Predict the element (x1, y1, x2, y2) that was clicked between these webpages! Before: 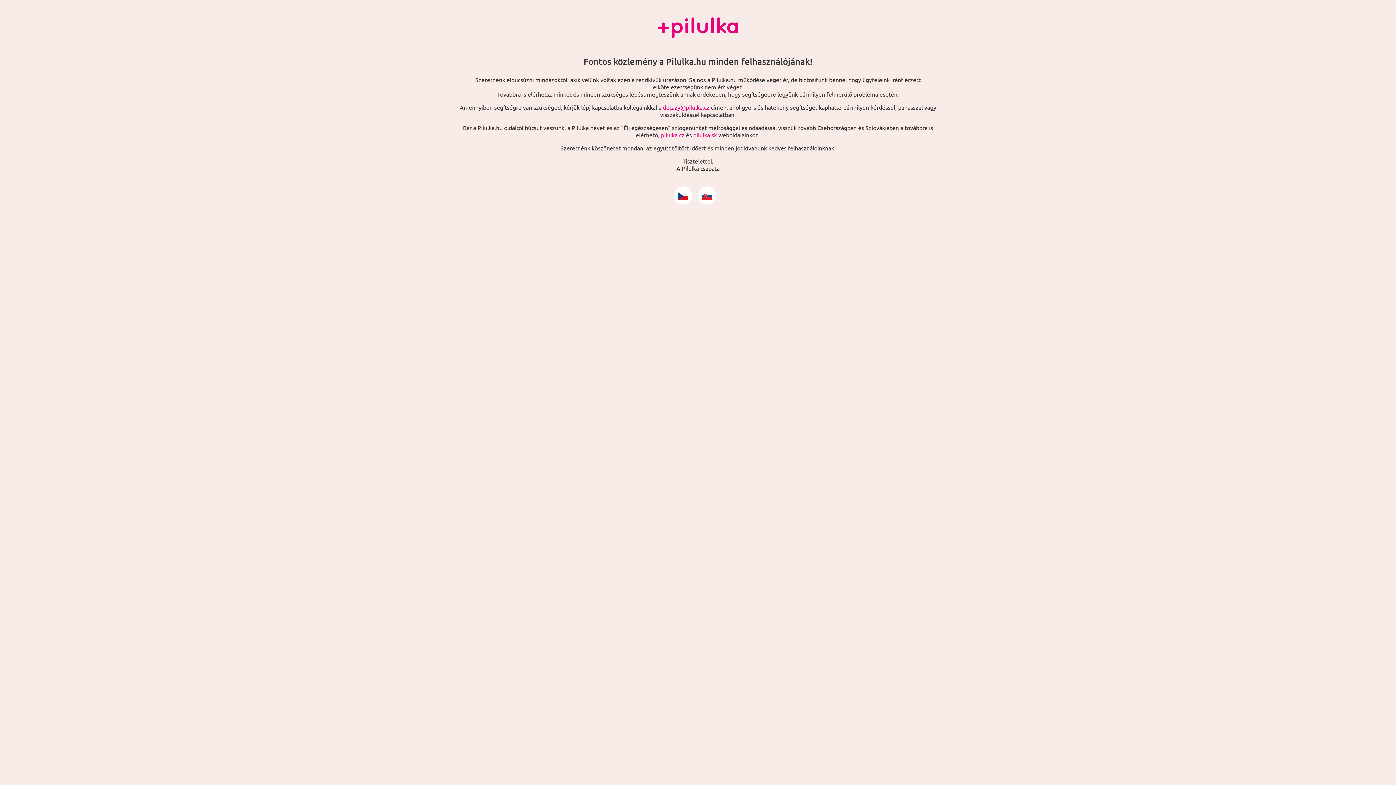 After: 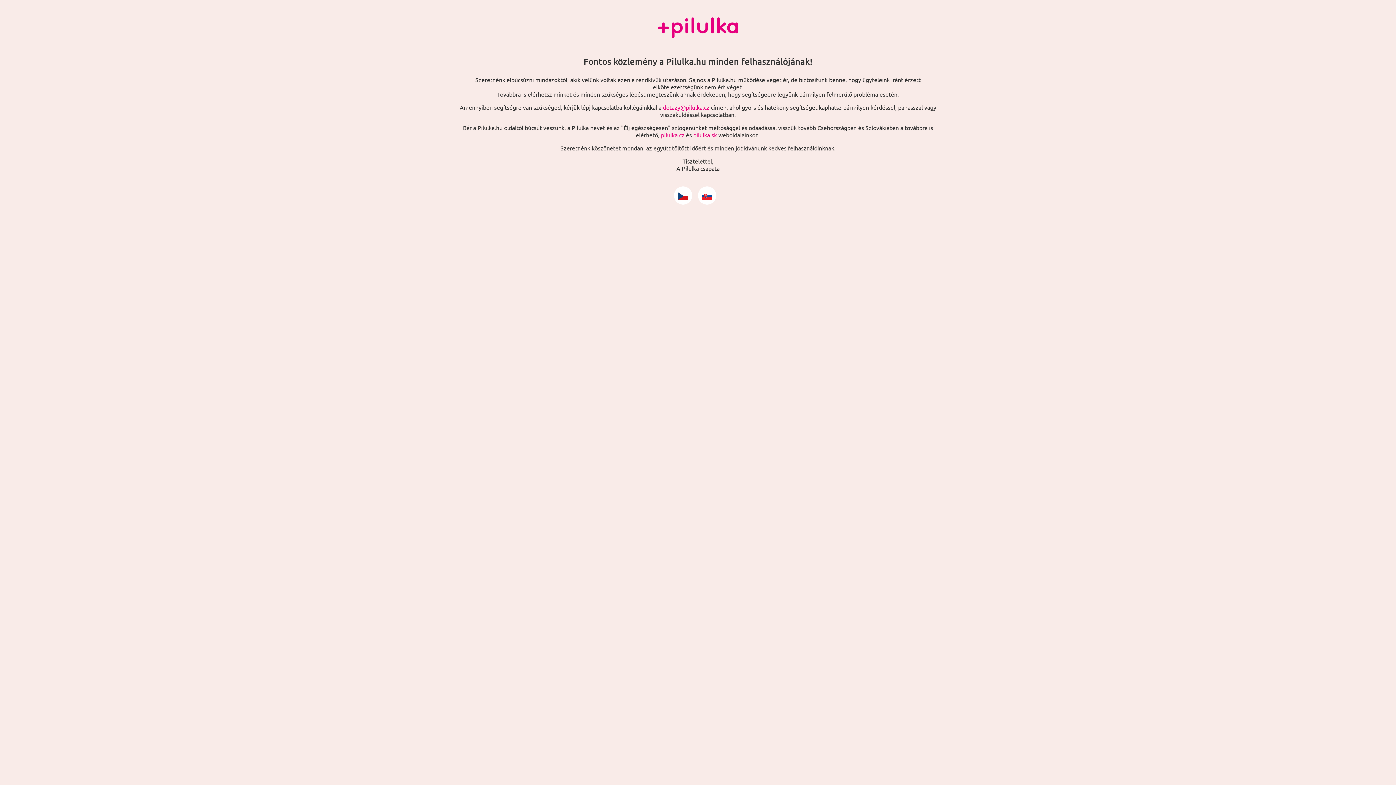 Action: bbox: (702, 188, 712, 195)